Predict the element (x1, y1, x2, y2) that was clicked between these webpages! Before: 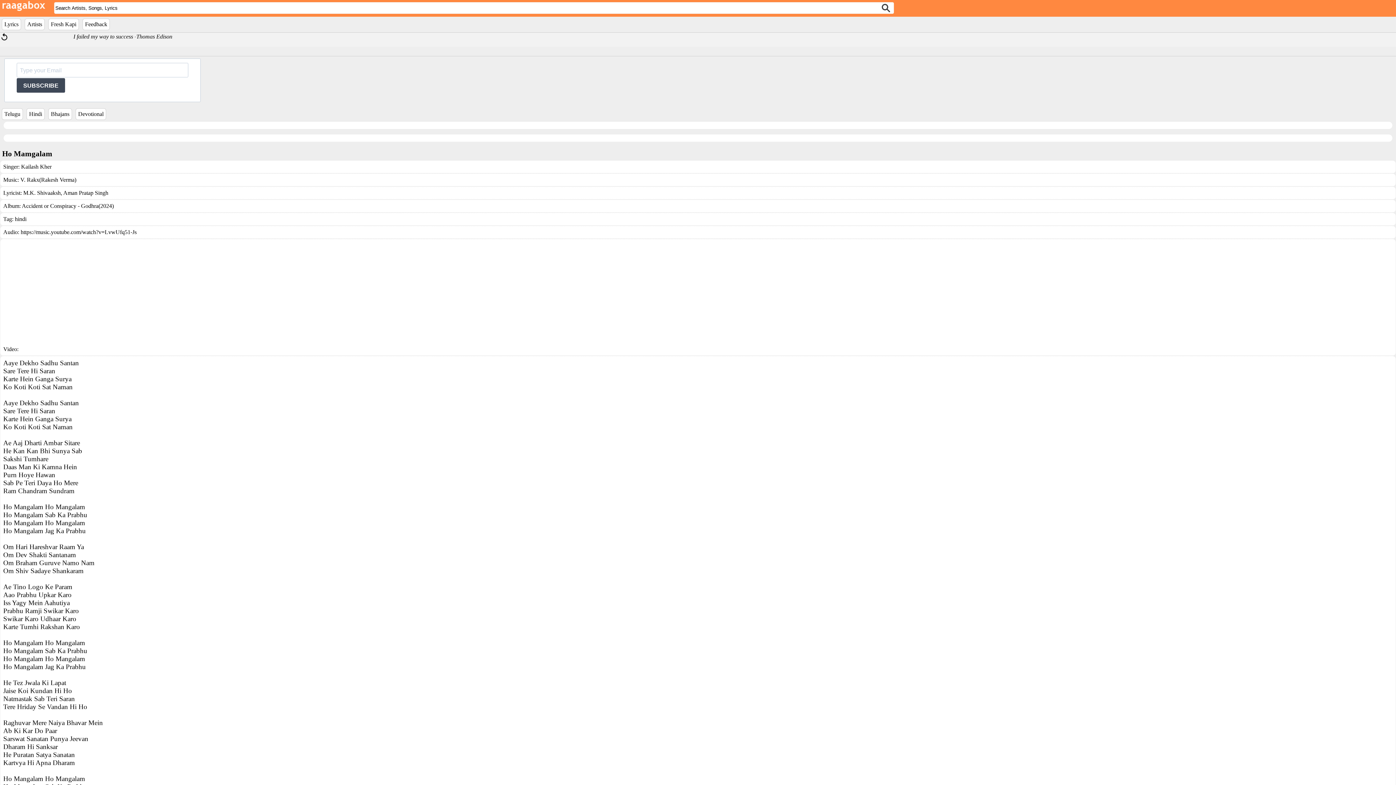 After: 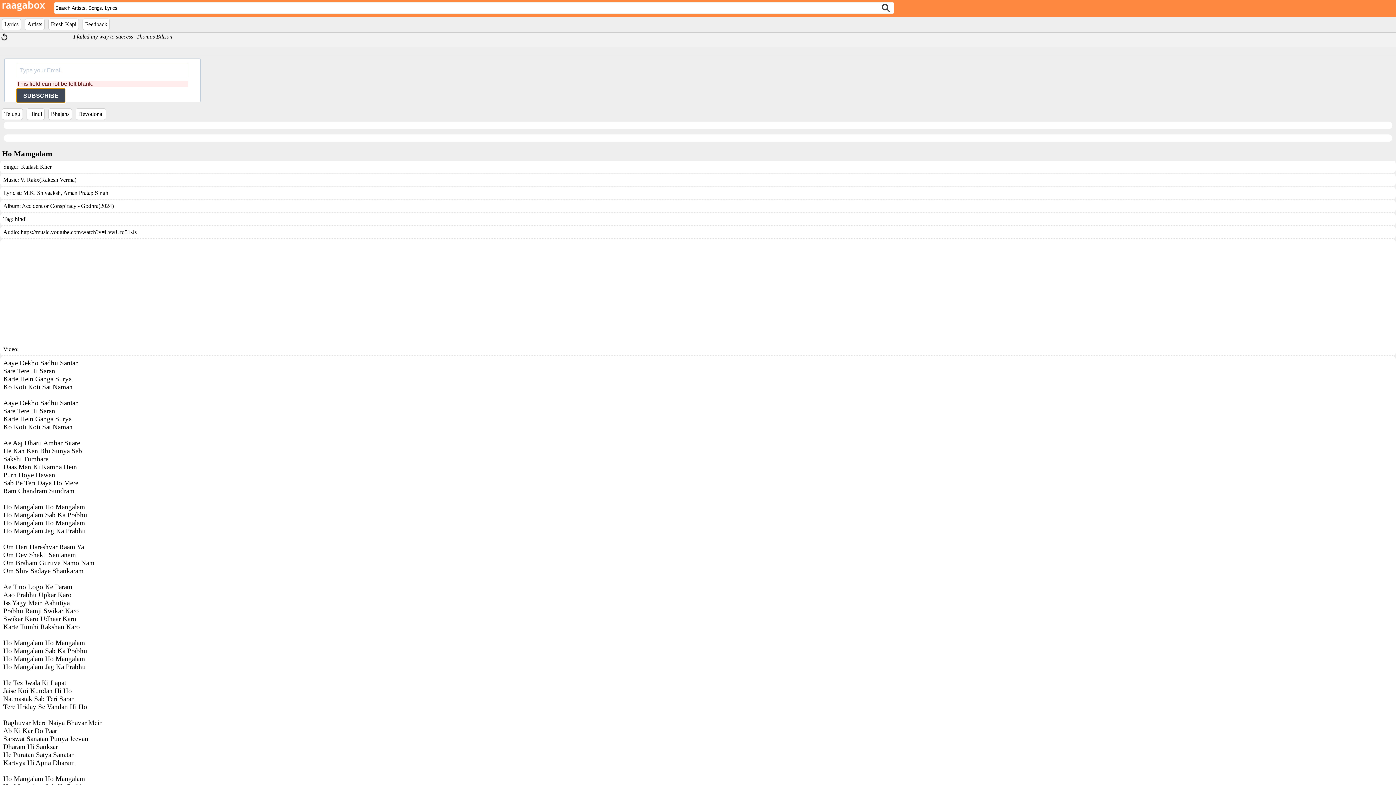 Action: label: SUBSCRIBE bbox: (16, 78, 65, 92)